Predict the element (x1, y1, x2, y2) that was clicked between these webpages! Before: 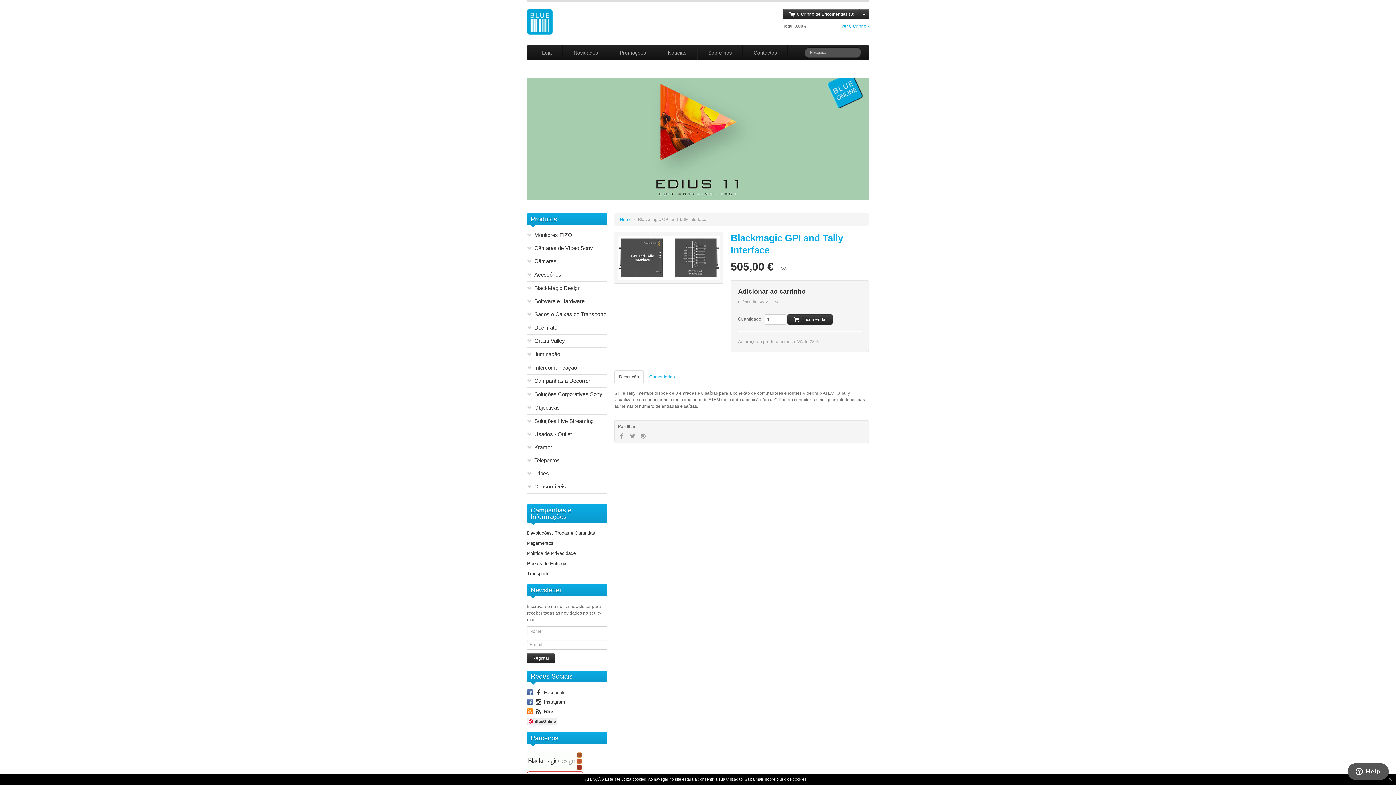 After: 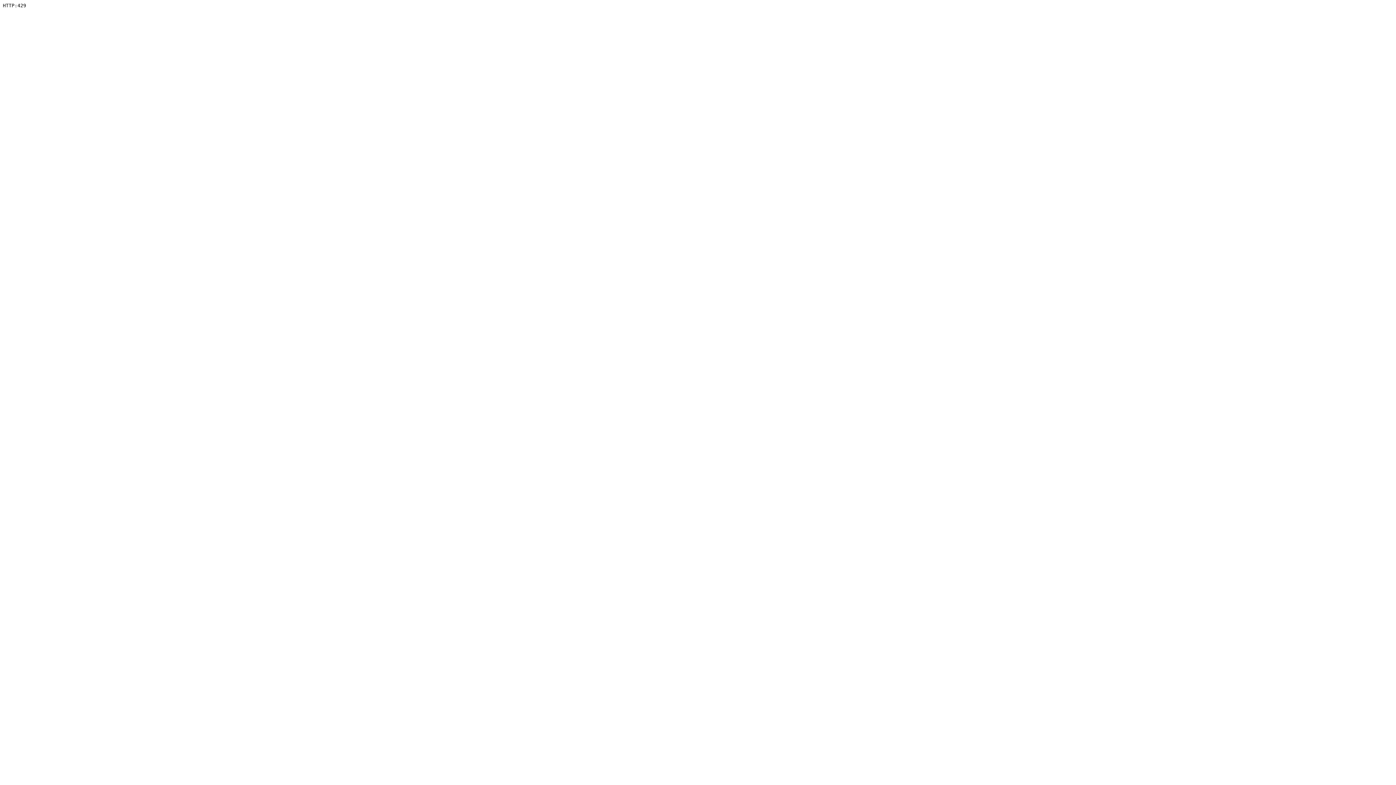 Action: bbox: (527, 77, 869, 204)